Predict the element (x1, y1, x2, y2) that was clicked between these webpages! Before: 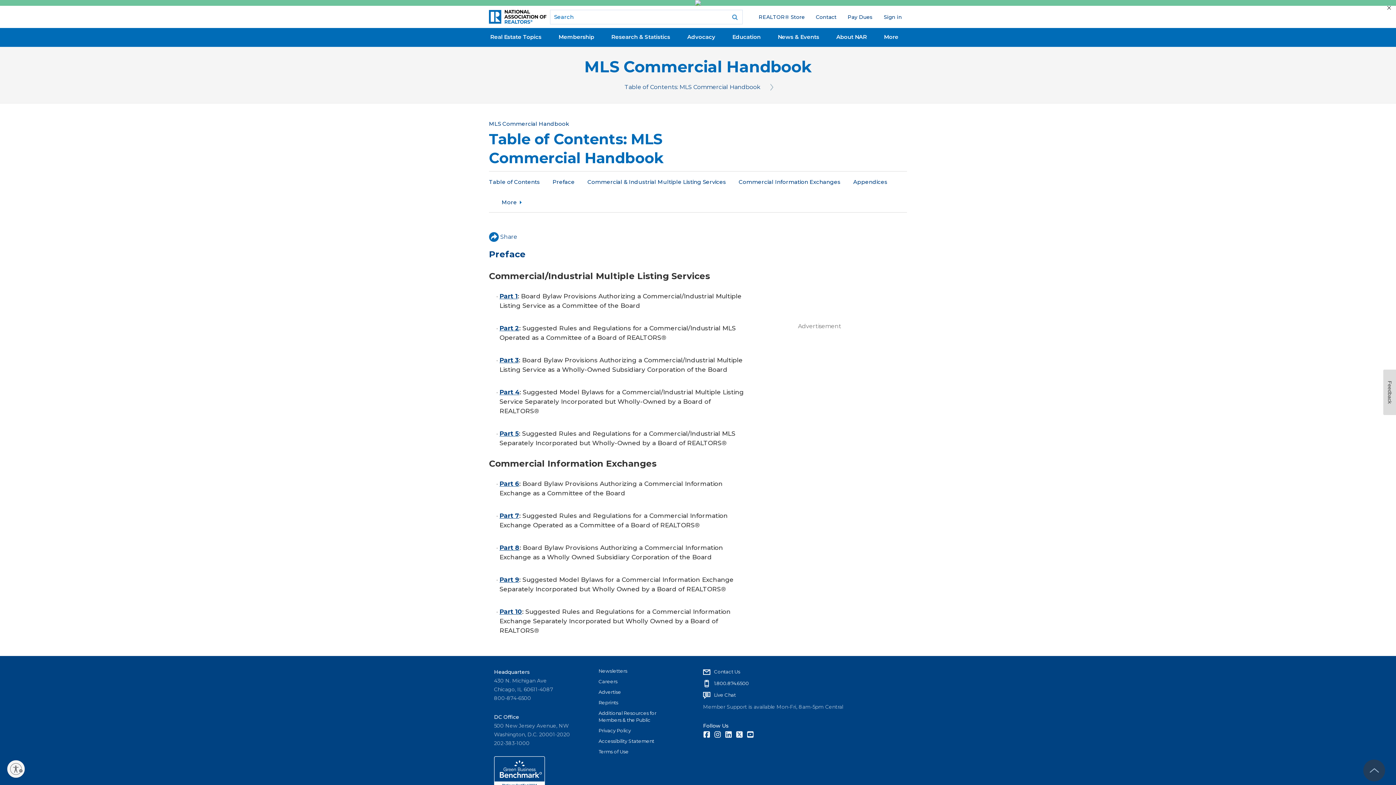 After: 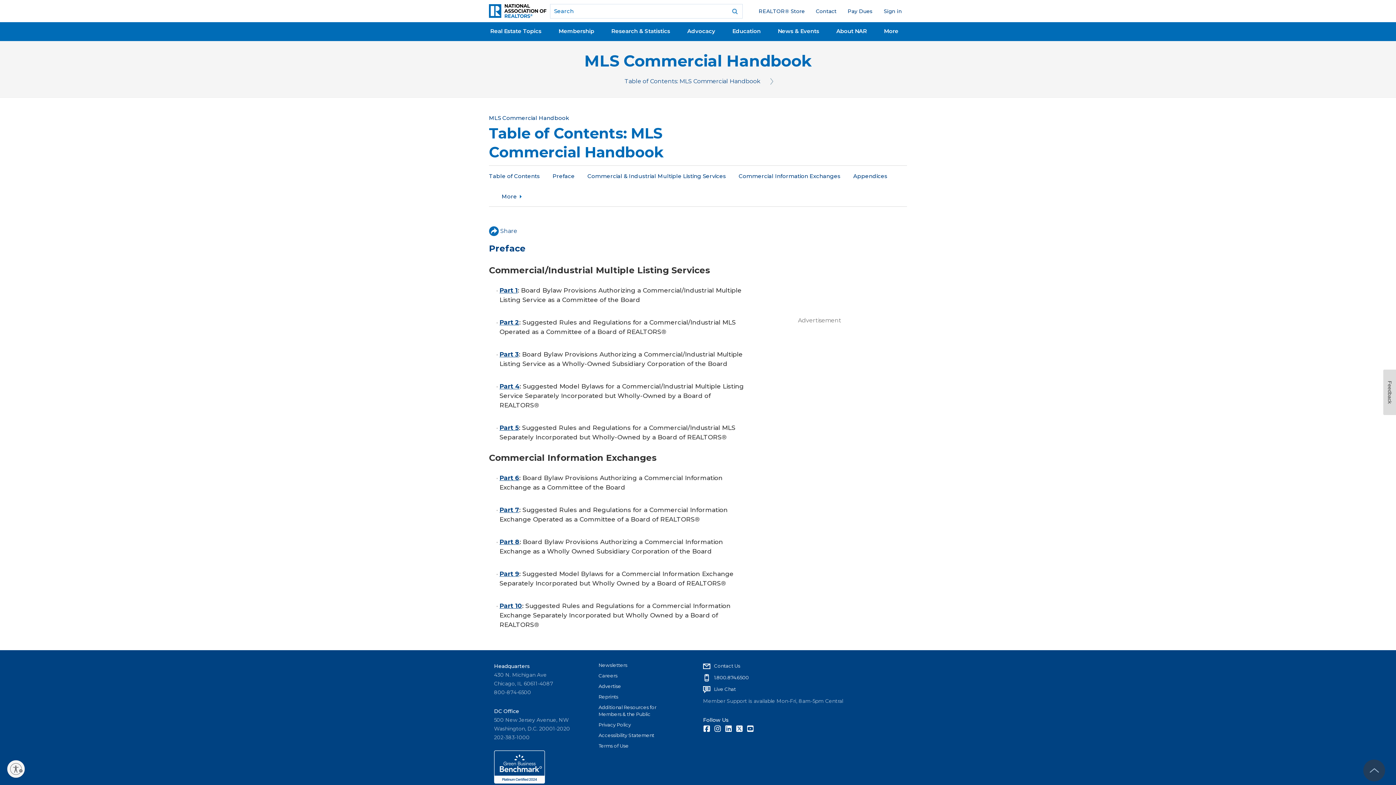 Action: bbox: (1386, 0, 1392, 14) label: ×